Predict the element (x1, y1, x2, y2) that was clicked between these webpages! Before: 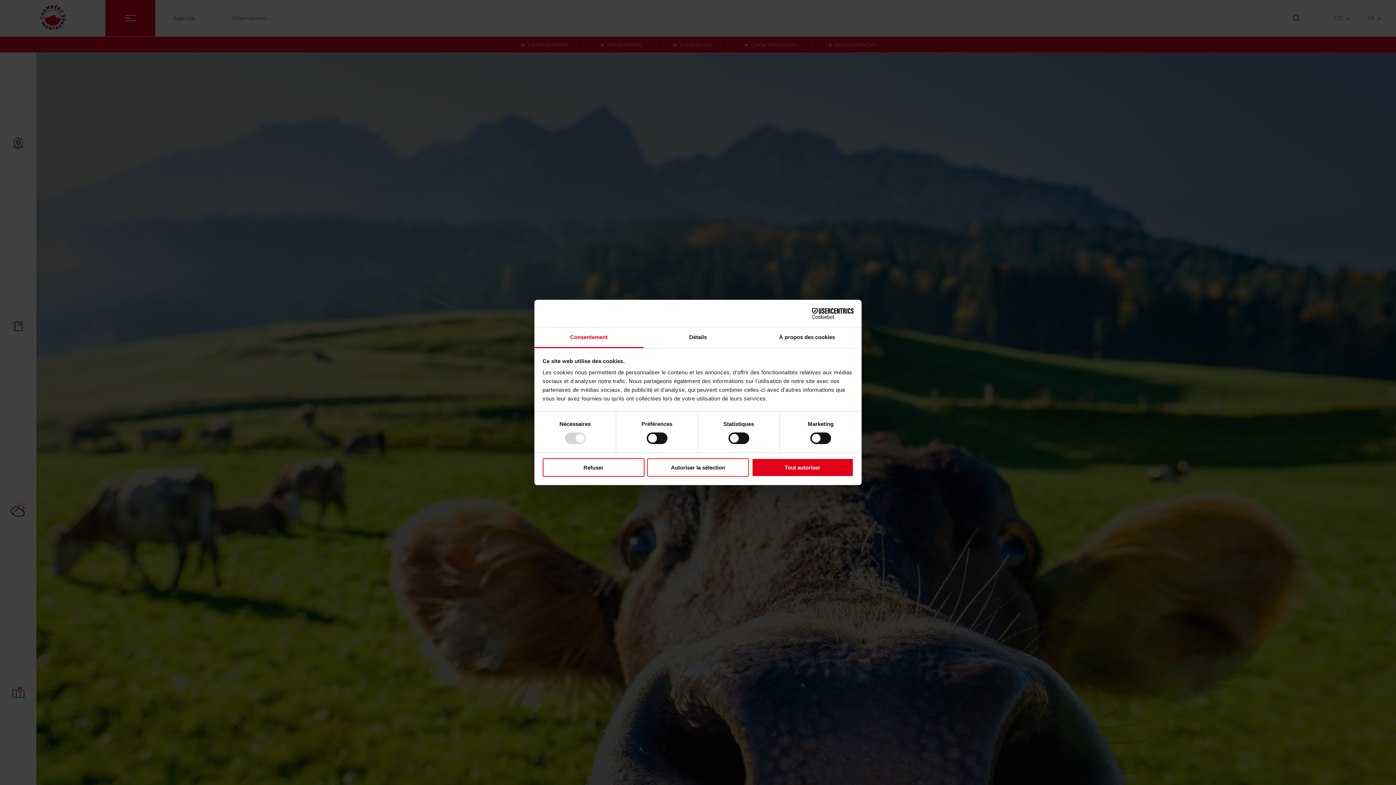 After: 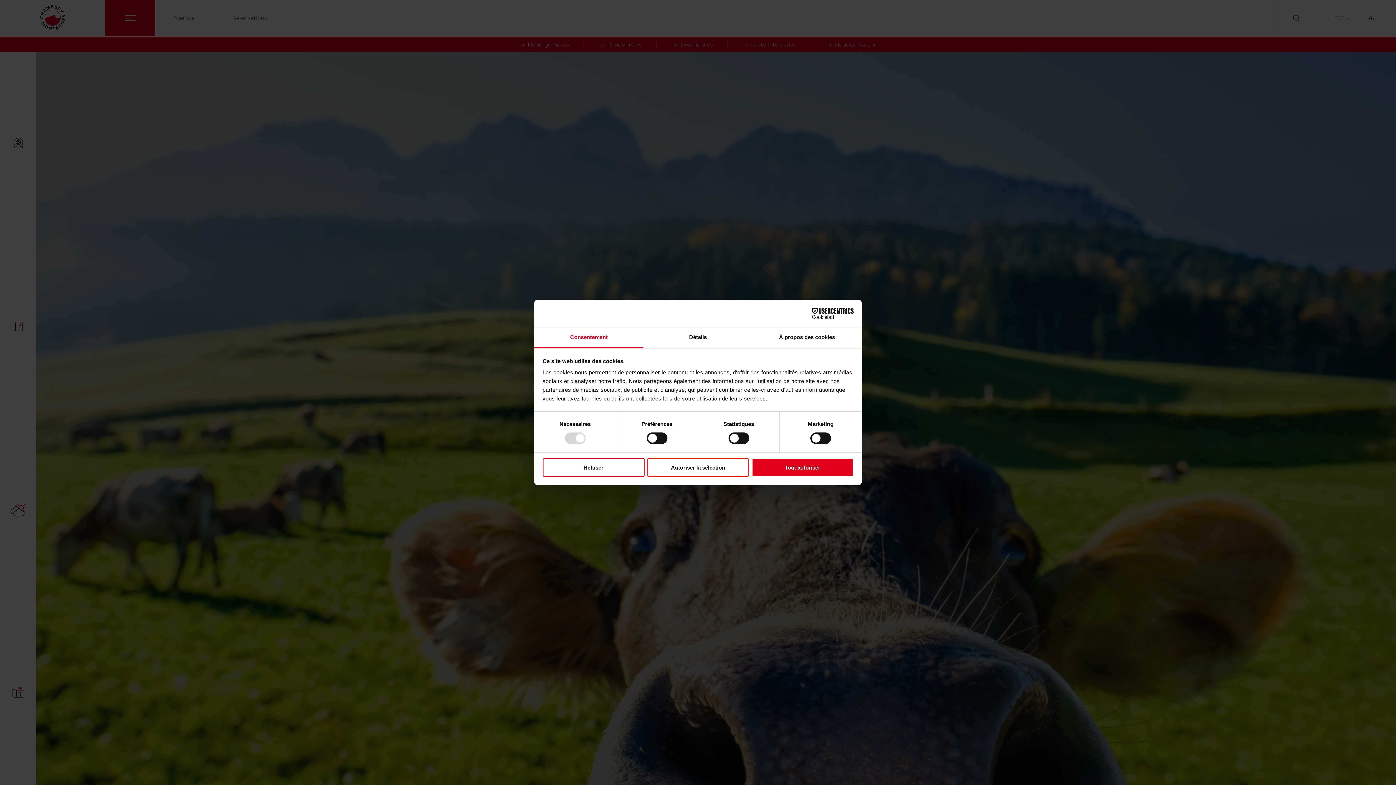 Action: bbox: (534, 327, 643, 348) label: Consentement